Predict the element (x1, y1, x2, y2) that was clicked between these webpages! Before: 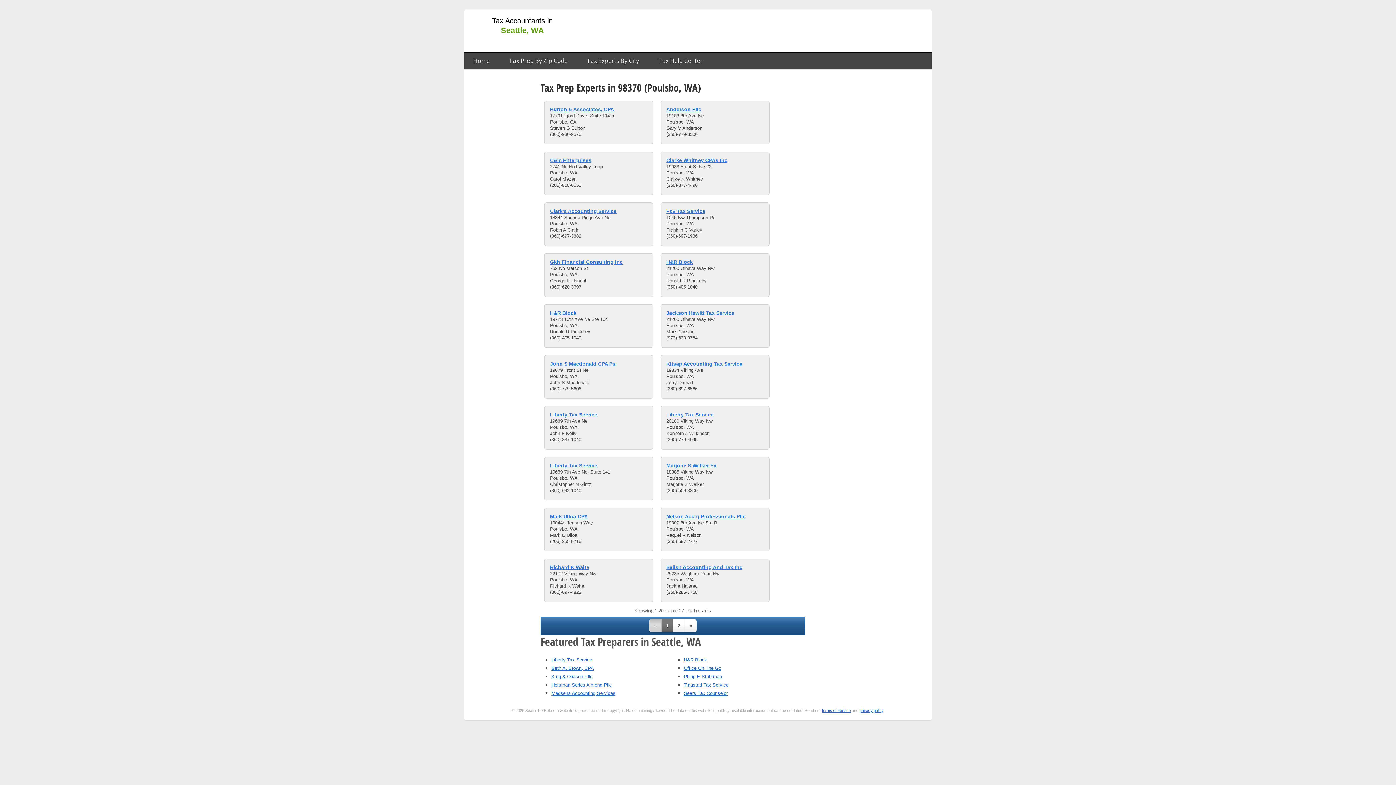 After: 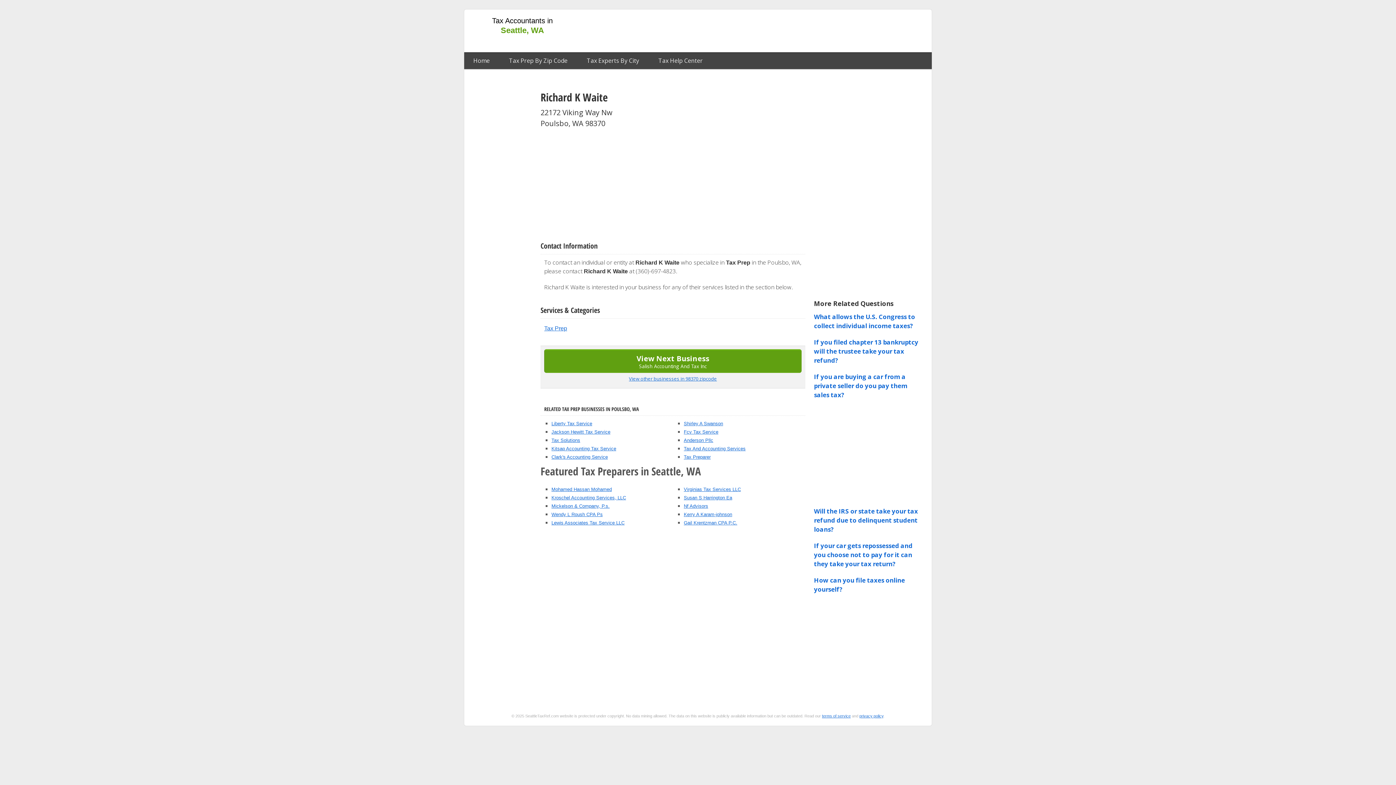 Action: label: Richard K Waite bbox: (550, 564, 589, 570)